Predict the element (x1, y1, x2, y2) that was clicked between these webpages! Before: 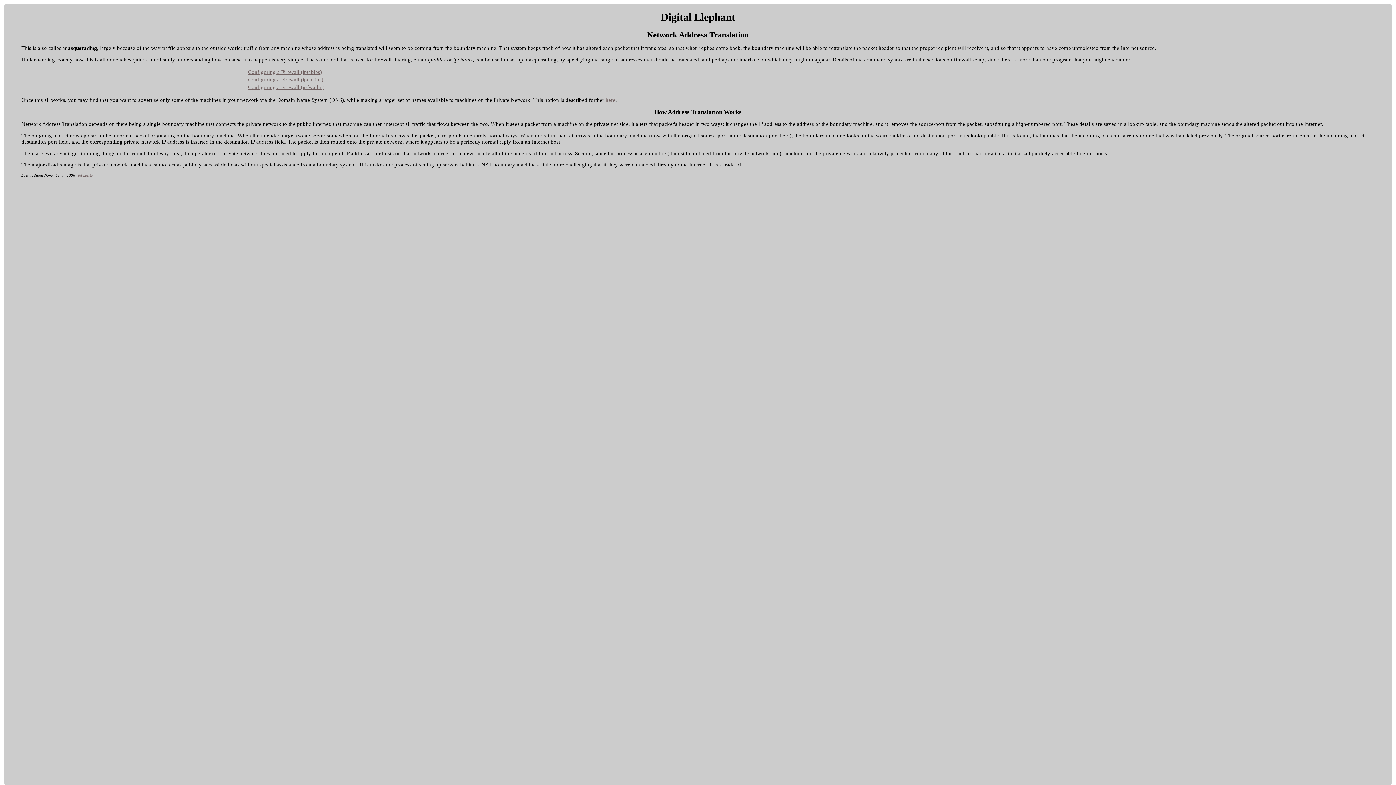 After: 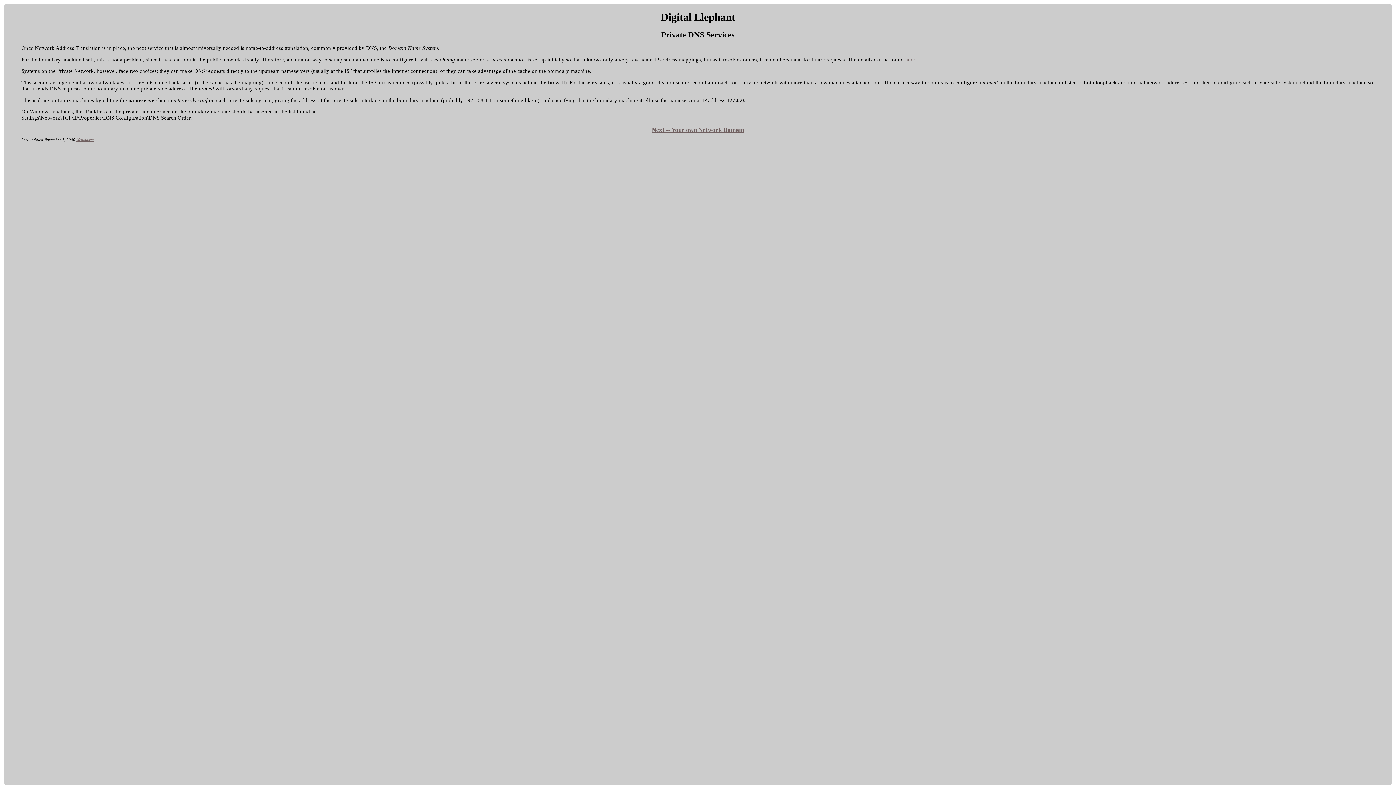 Action: label: here bbox: (605, 97, 615, 102)